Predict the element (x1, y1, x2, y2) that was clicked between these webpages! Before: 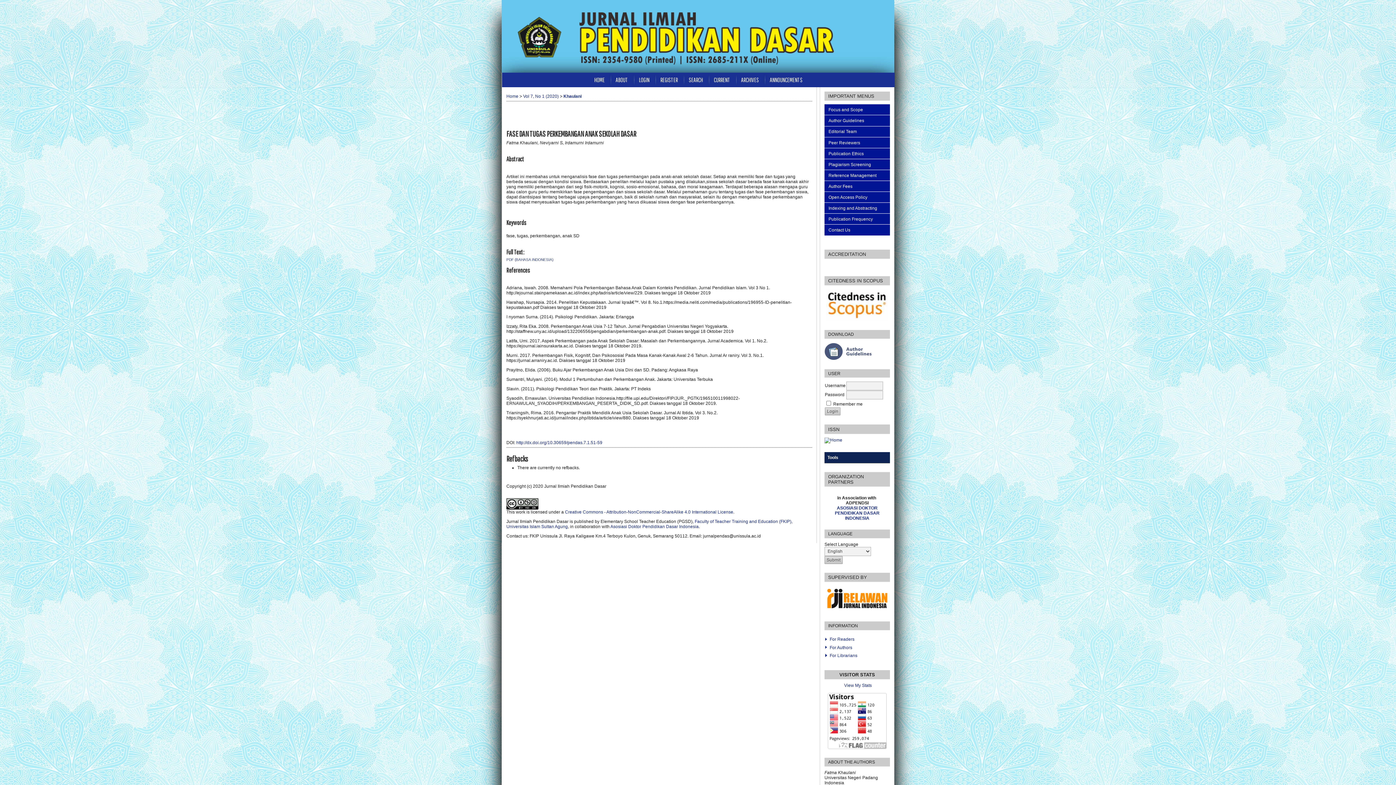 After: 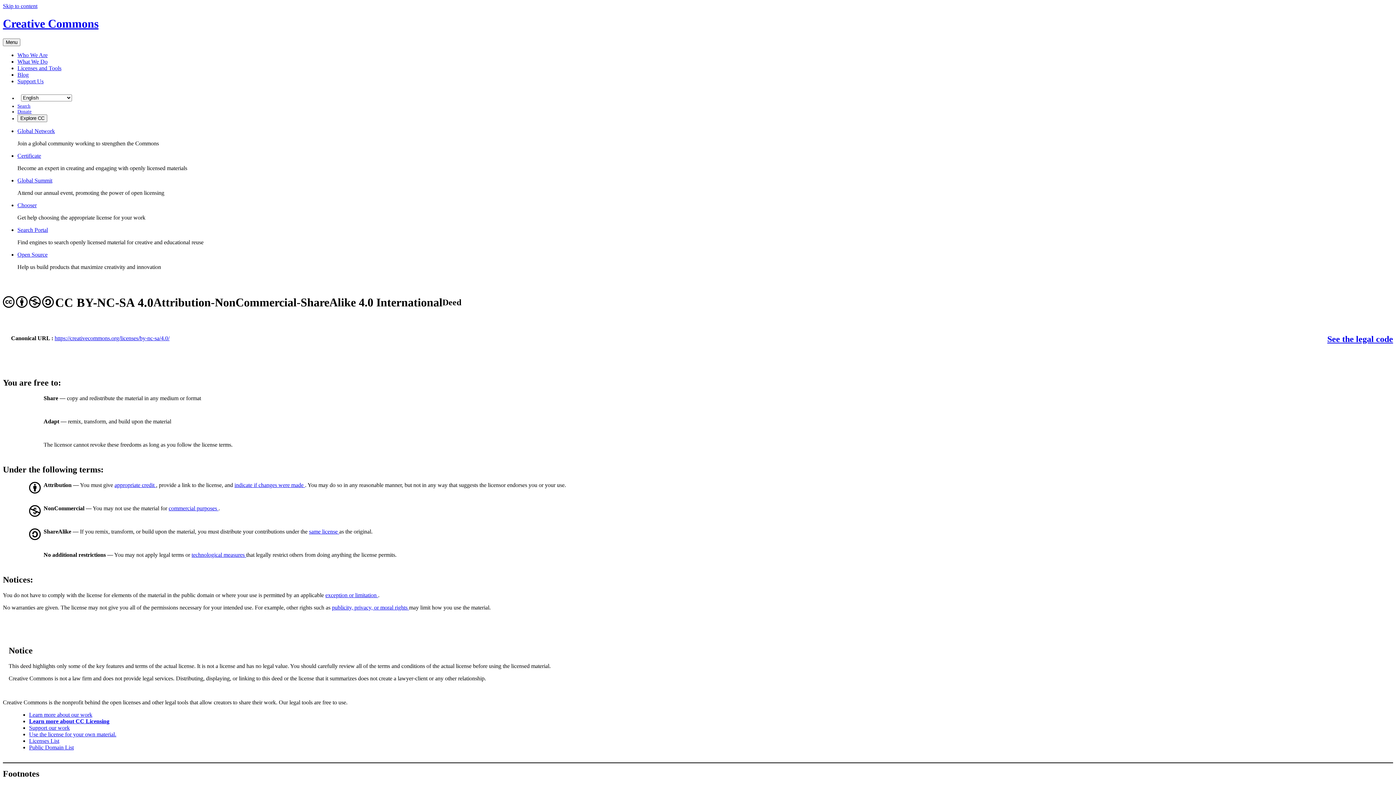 Action: bbox: (506, 505, 538, 510)